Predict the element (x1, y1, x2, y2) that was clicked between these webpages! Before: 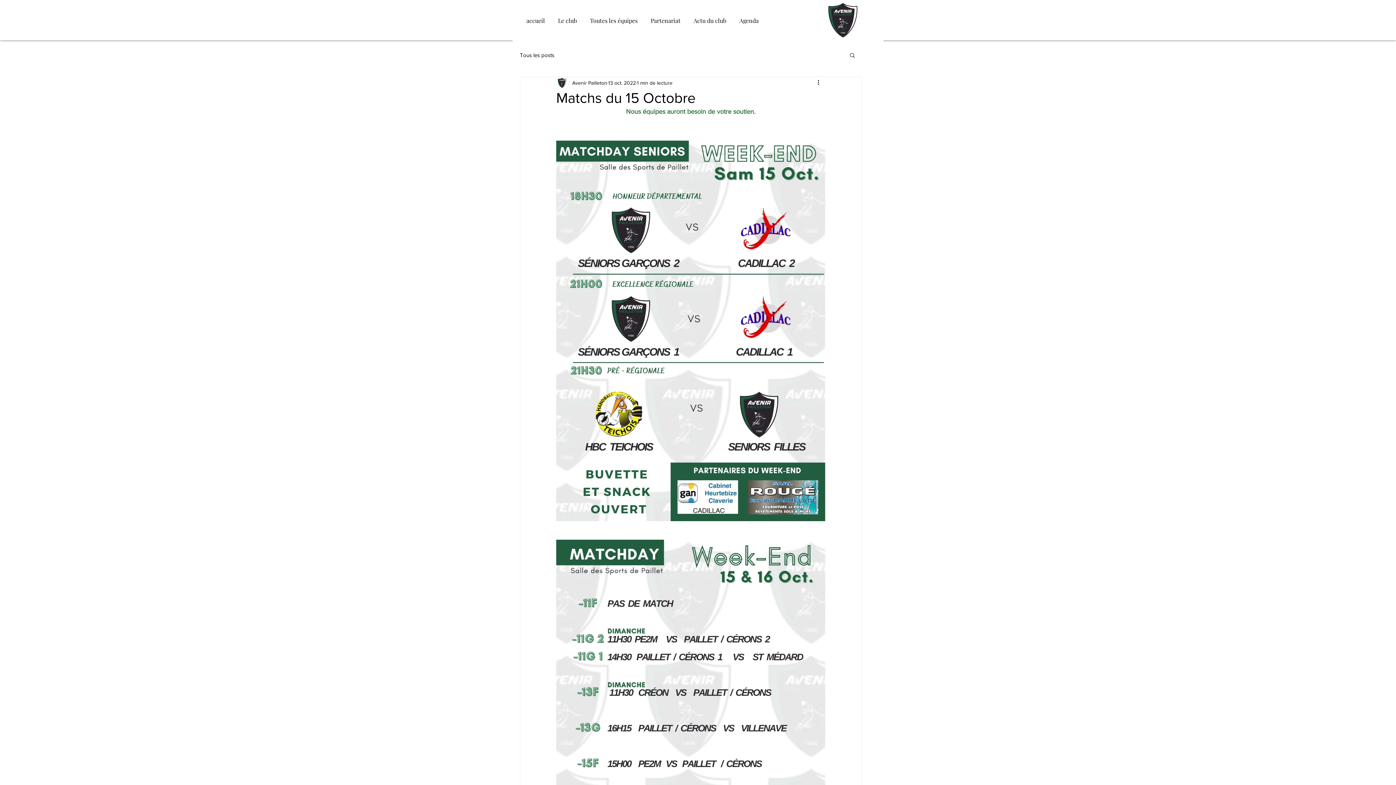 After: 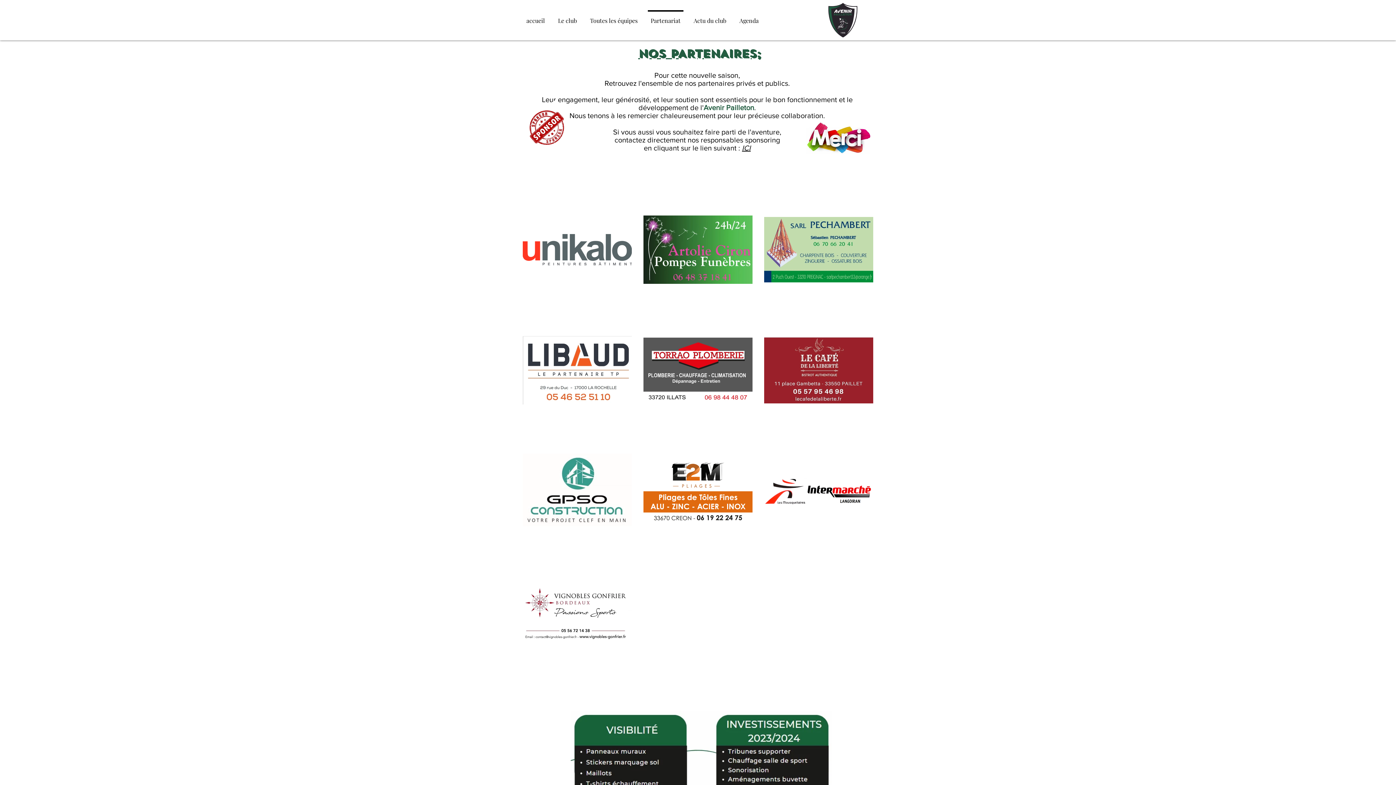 Action: bbox: (644, 10, 687, 24) label: Partenariat